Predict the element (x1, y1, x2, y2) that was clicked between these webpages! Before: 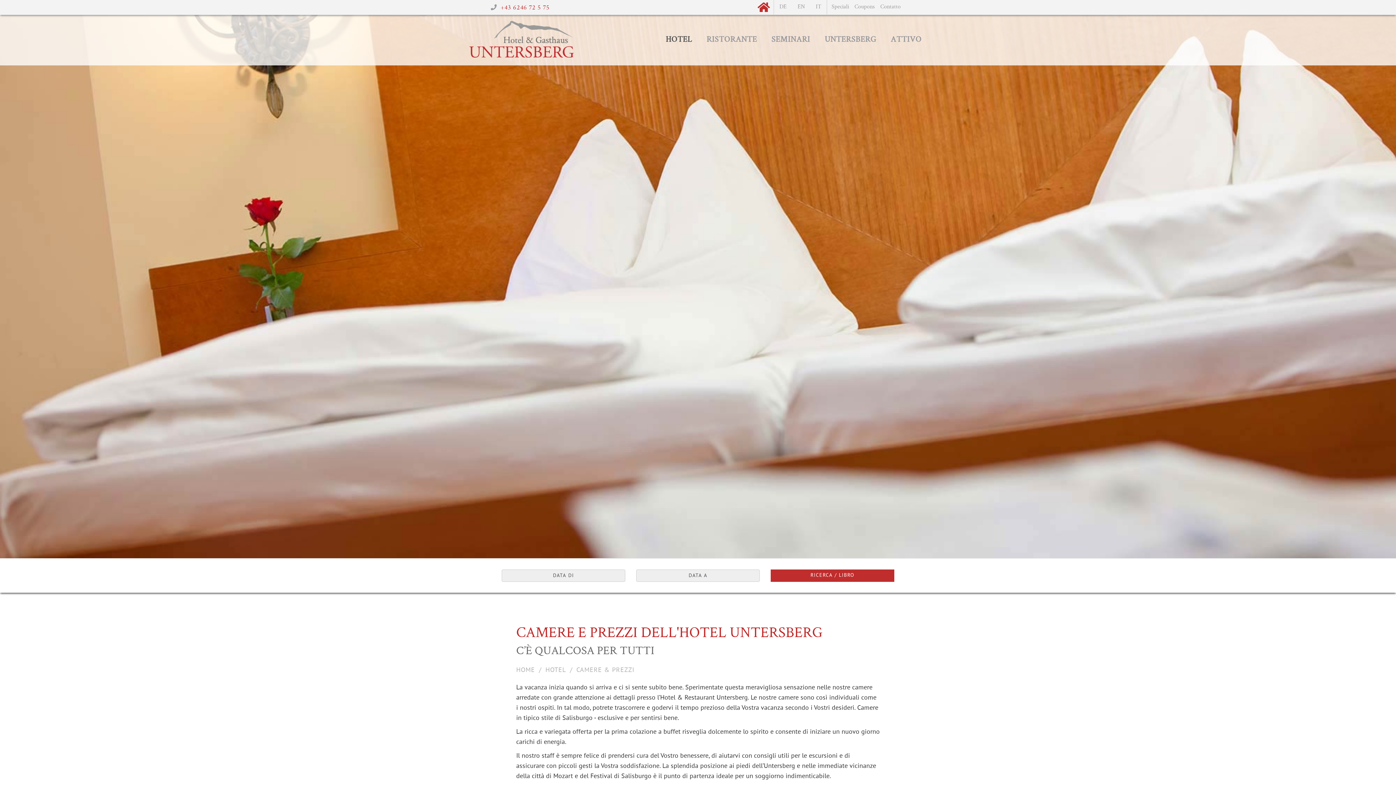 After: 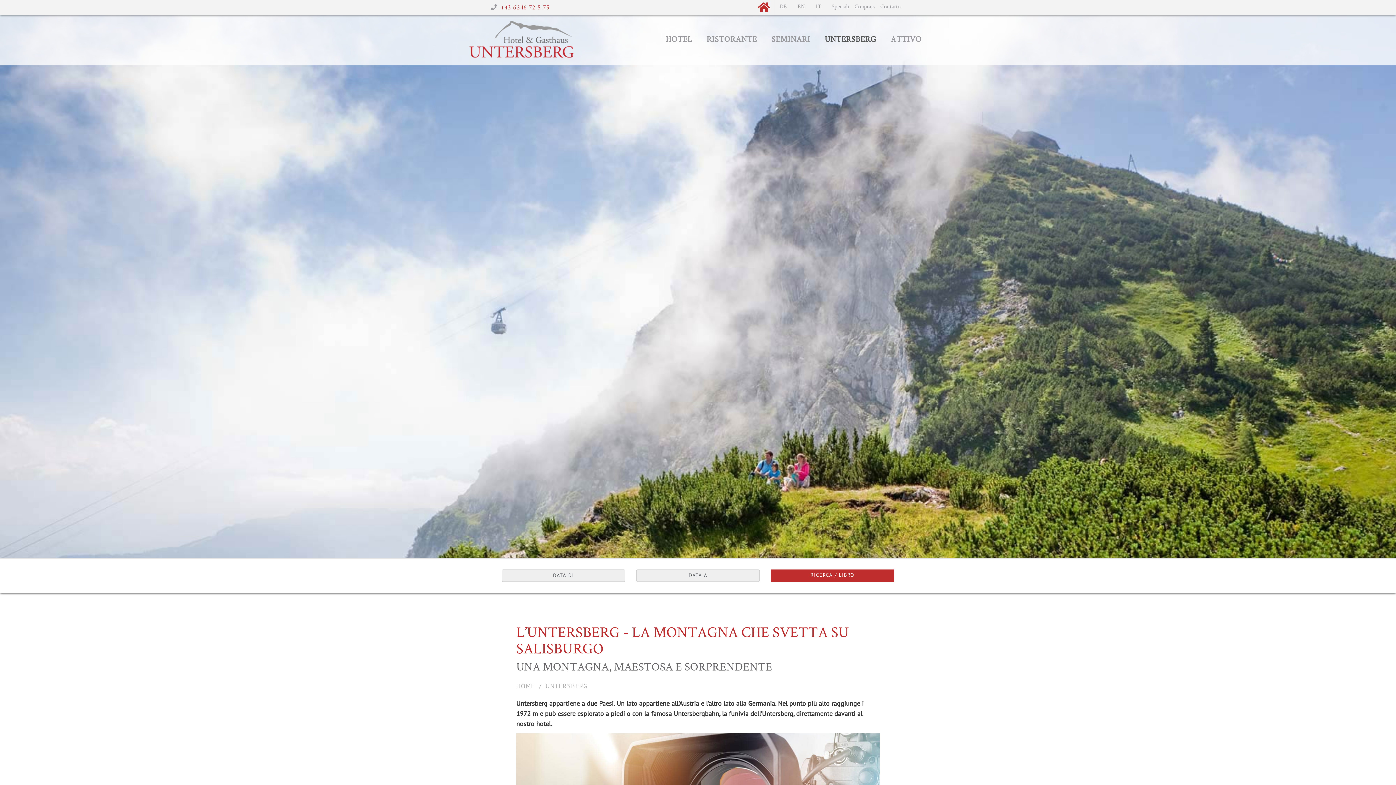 Action: bbox: (817, 29, 883, 50) label: UNTERSBERG